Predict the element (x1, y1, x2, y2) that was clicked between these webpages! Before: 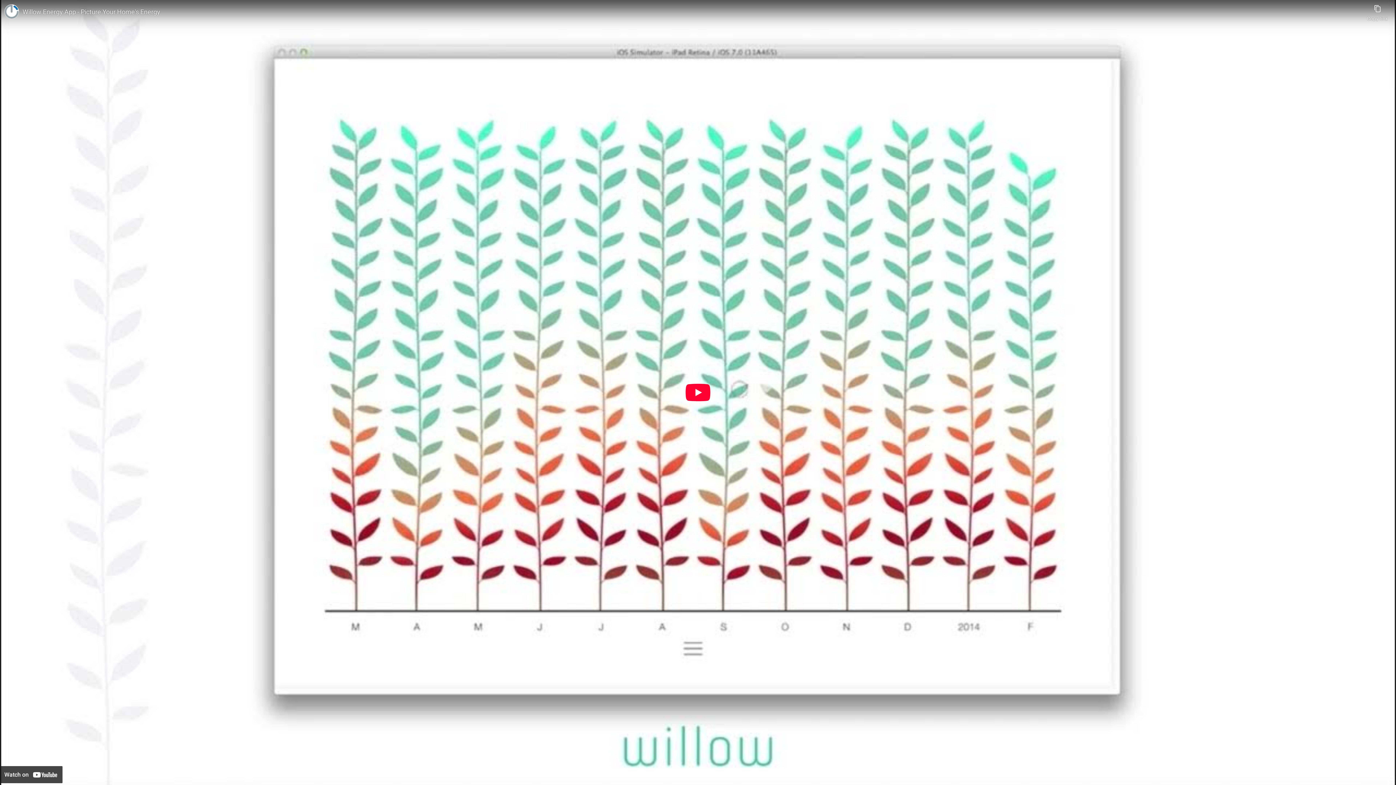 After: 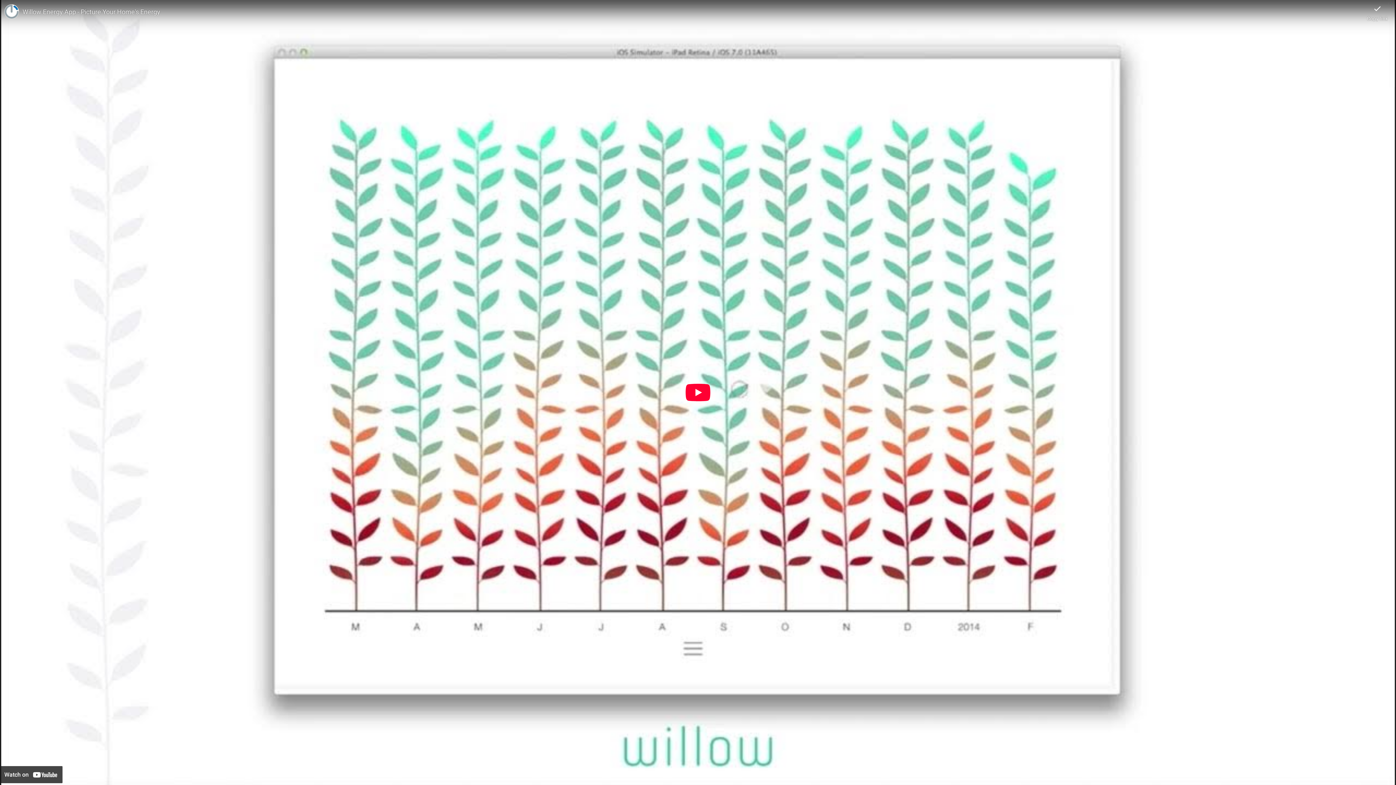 Action: label: Copy link bbox: (1367, 0, 1388, 21)